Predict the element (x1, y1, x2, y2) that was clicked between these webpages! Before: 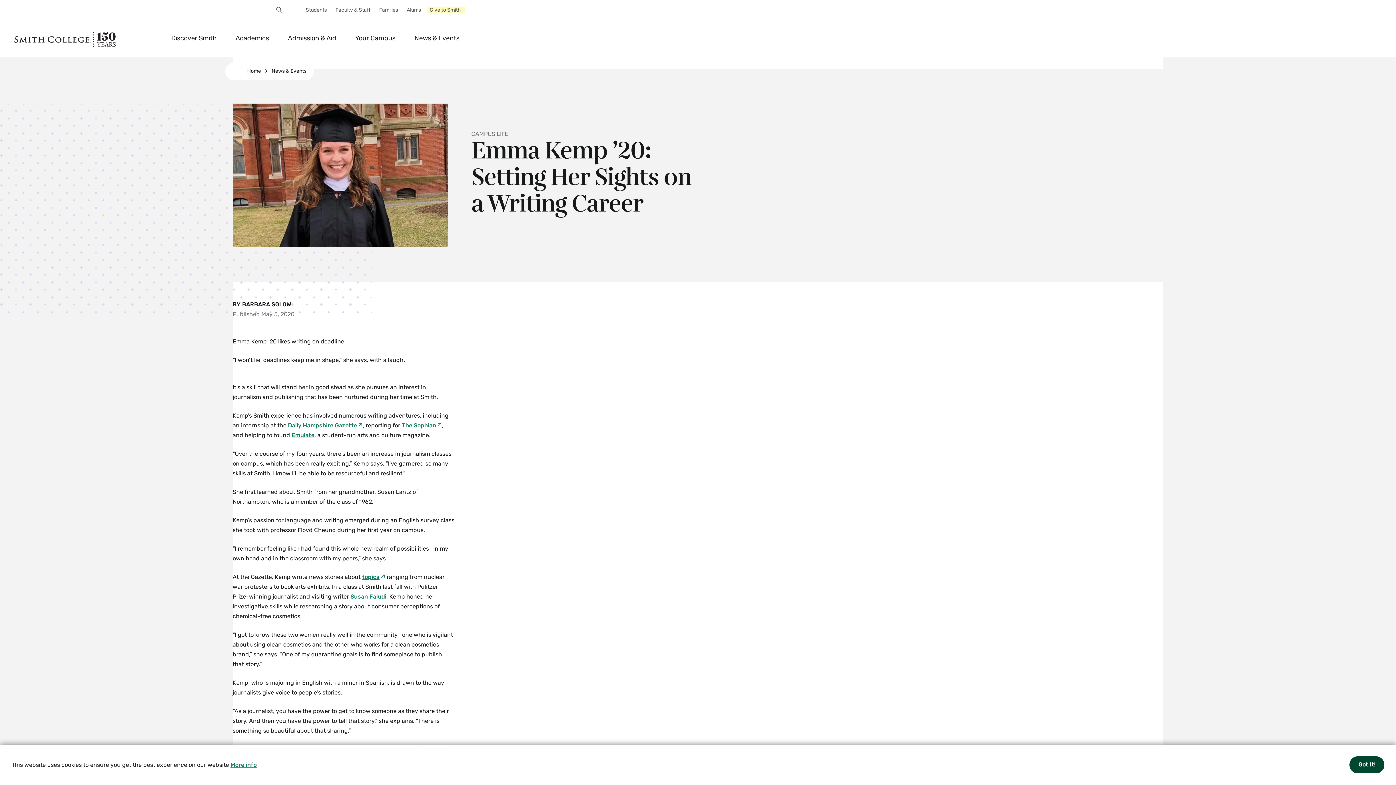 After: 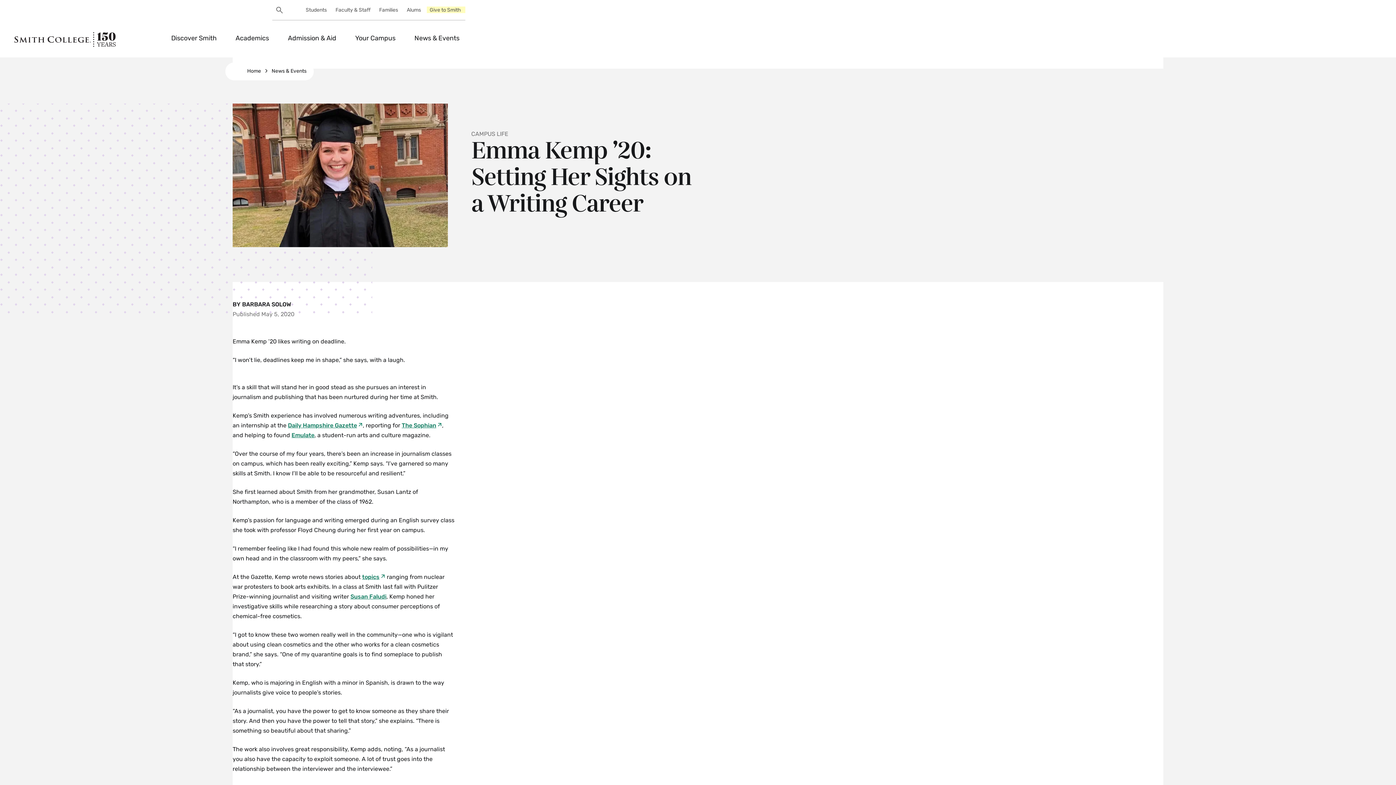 Action: bbox: (1349, 756, 1384, 773) label: Got It!